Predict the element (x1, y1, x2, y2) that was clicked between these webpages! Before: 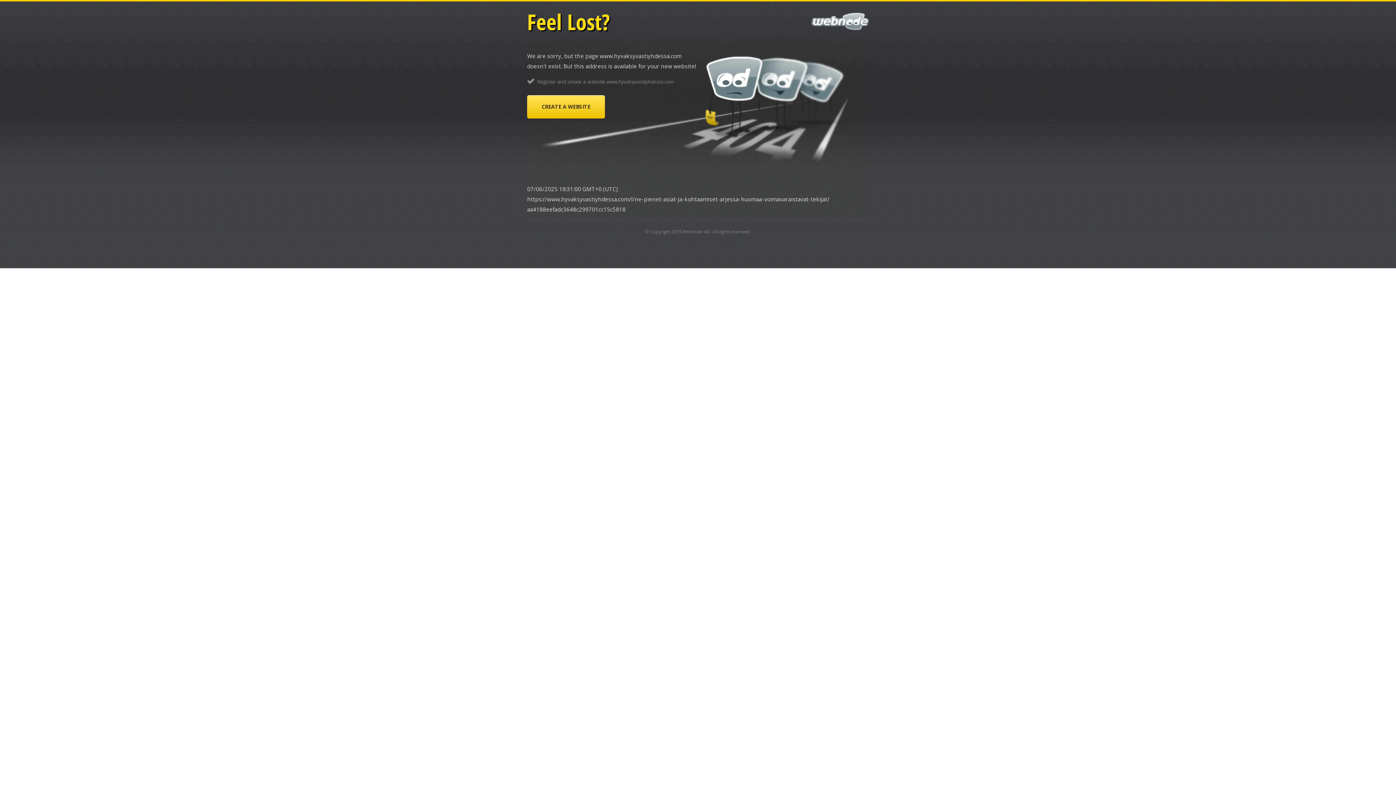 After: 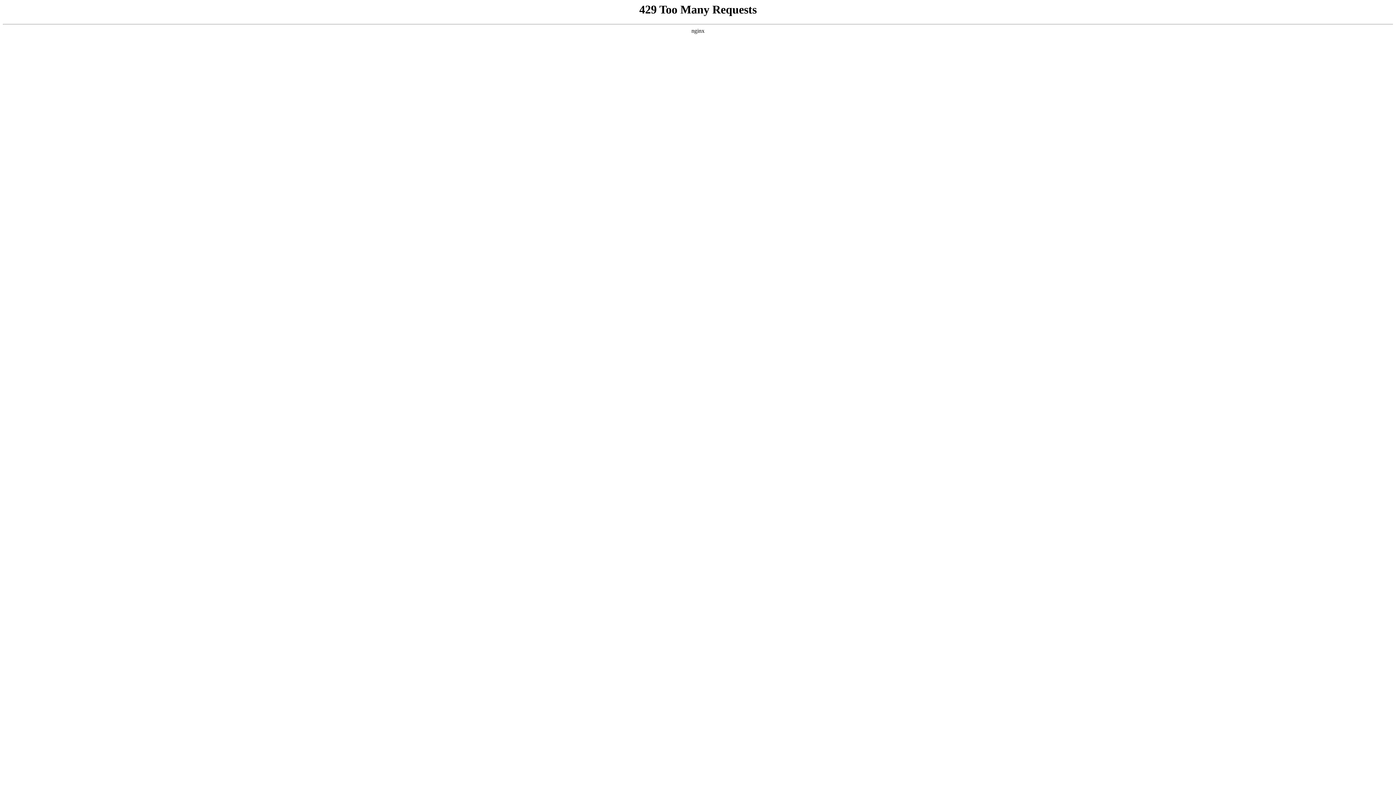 Action: label: CREATE A WEBSITE bbox: (527, 95, 605, 118)